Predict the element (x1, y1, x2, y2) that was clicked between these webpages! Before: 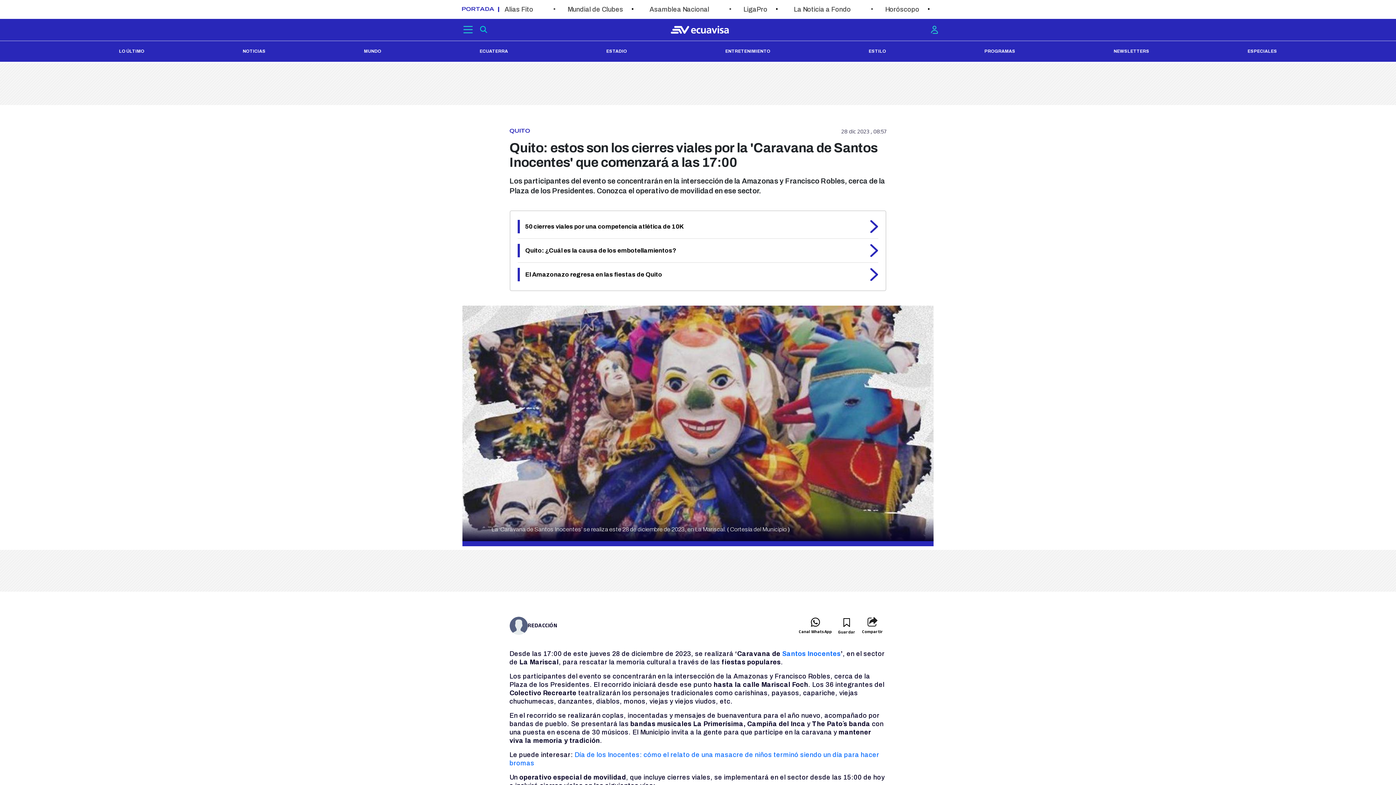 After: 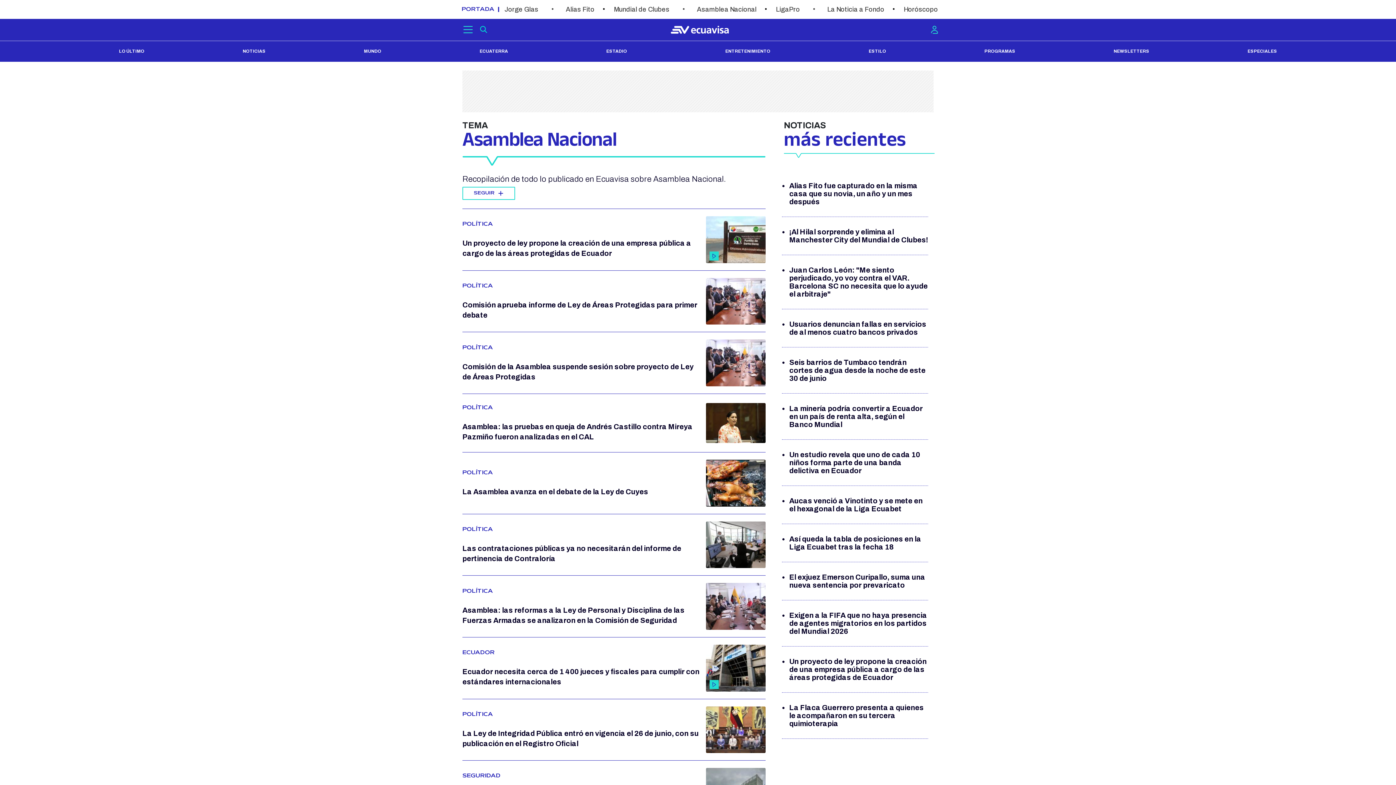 Action: label: Asamblea Nacional bbox: (649, 5, 709, 13)